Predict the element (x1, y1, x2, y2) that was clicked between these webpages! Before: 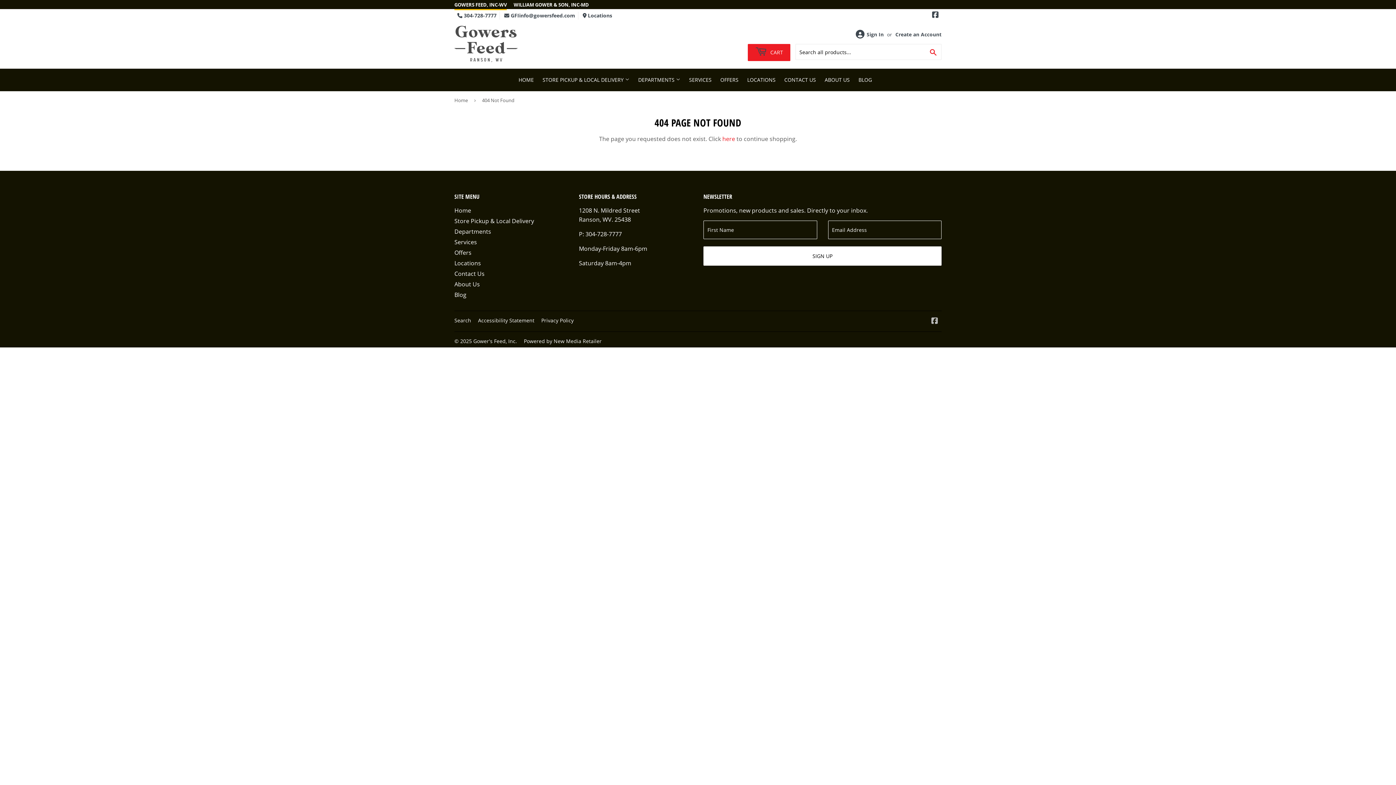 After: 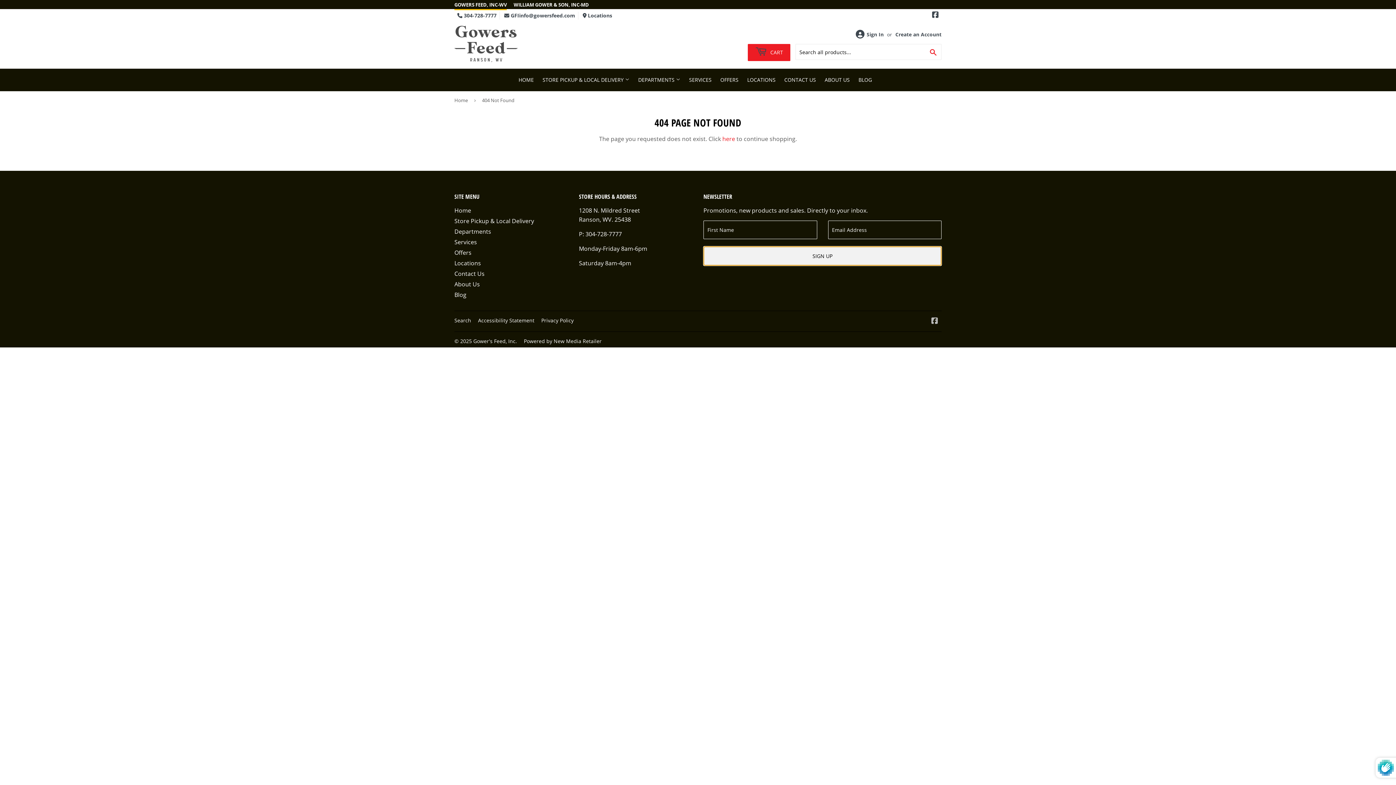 Action: bbox: (703, 246, 941, 265) label: SIGN UP